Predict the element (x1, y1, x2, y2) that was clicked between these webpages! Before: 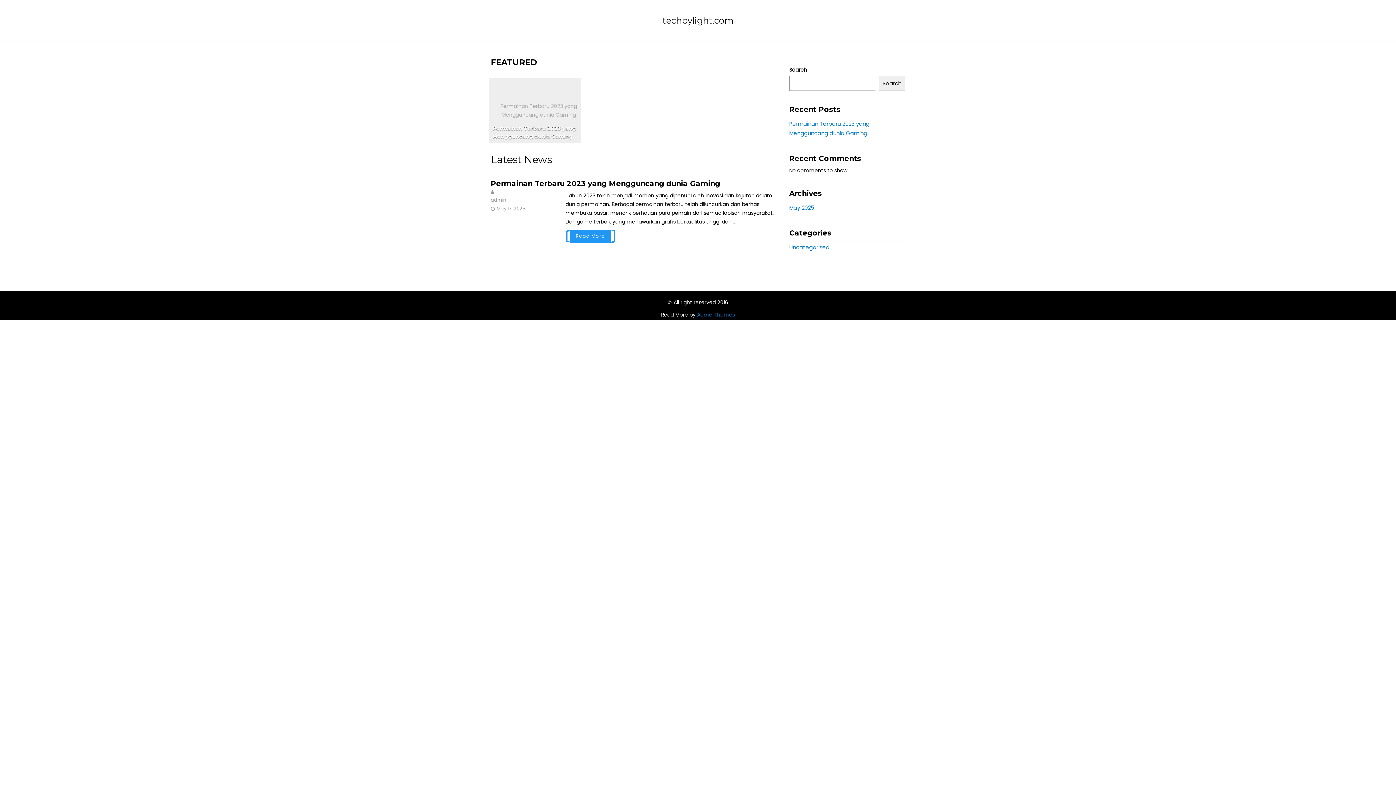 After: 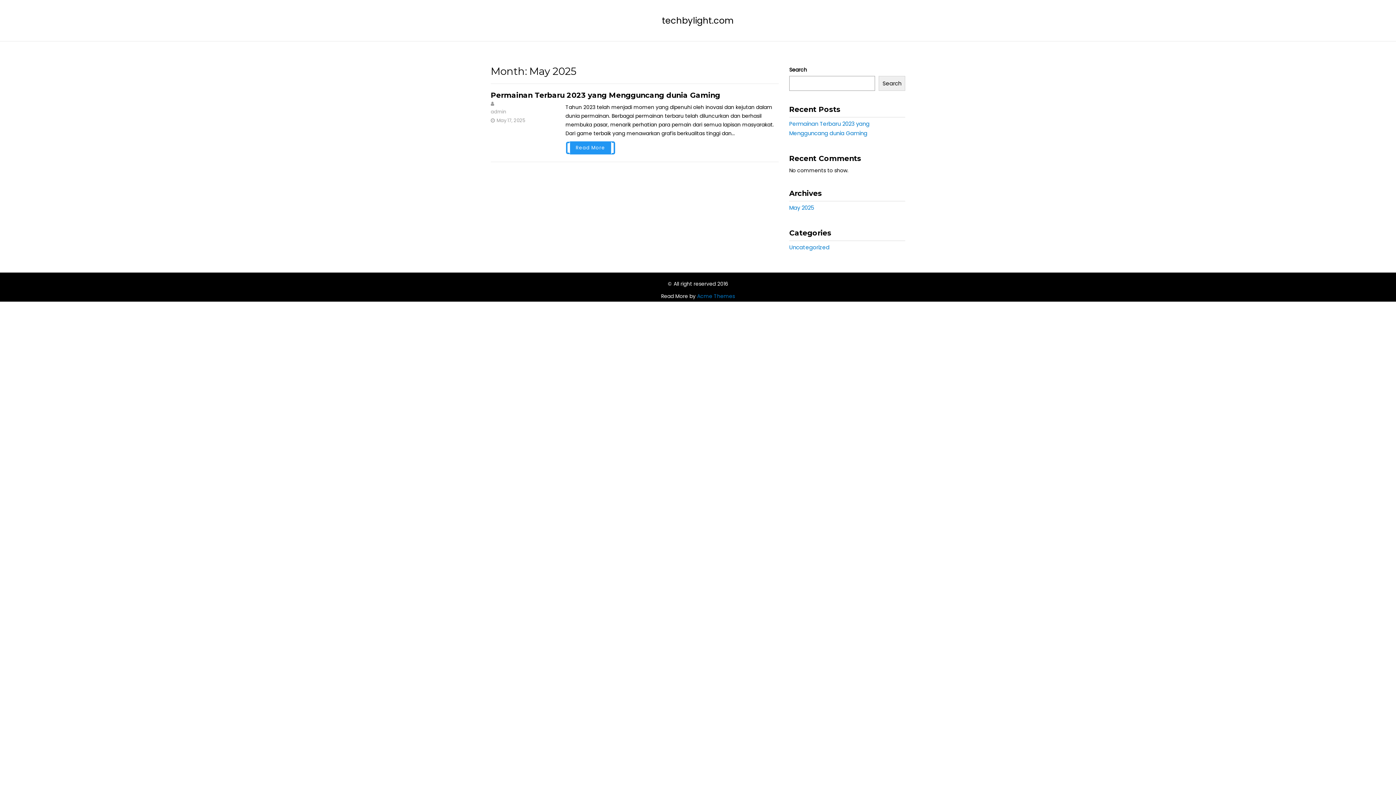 Action: bbox: (789, 204, 814, 211) label: May 2025